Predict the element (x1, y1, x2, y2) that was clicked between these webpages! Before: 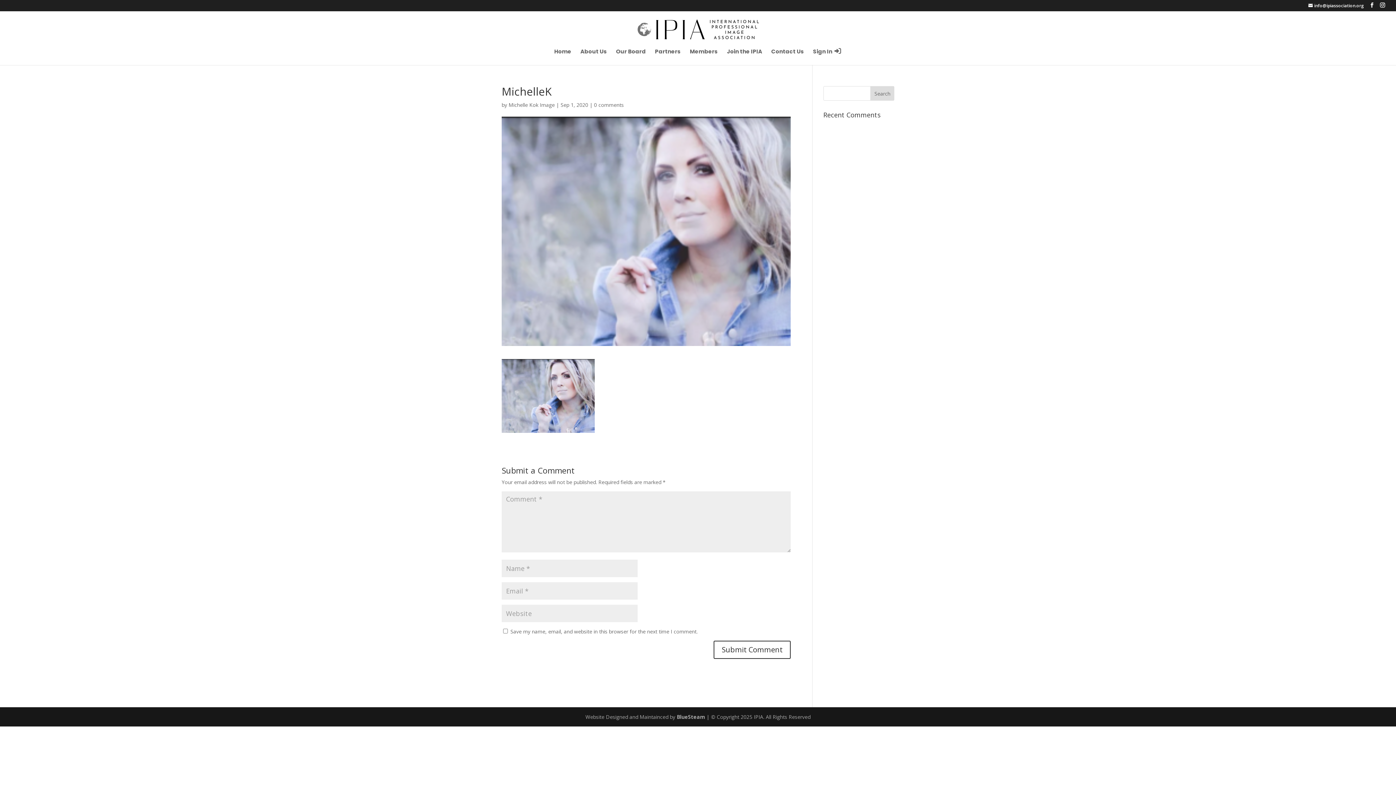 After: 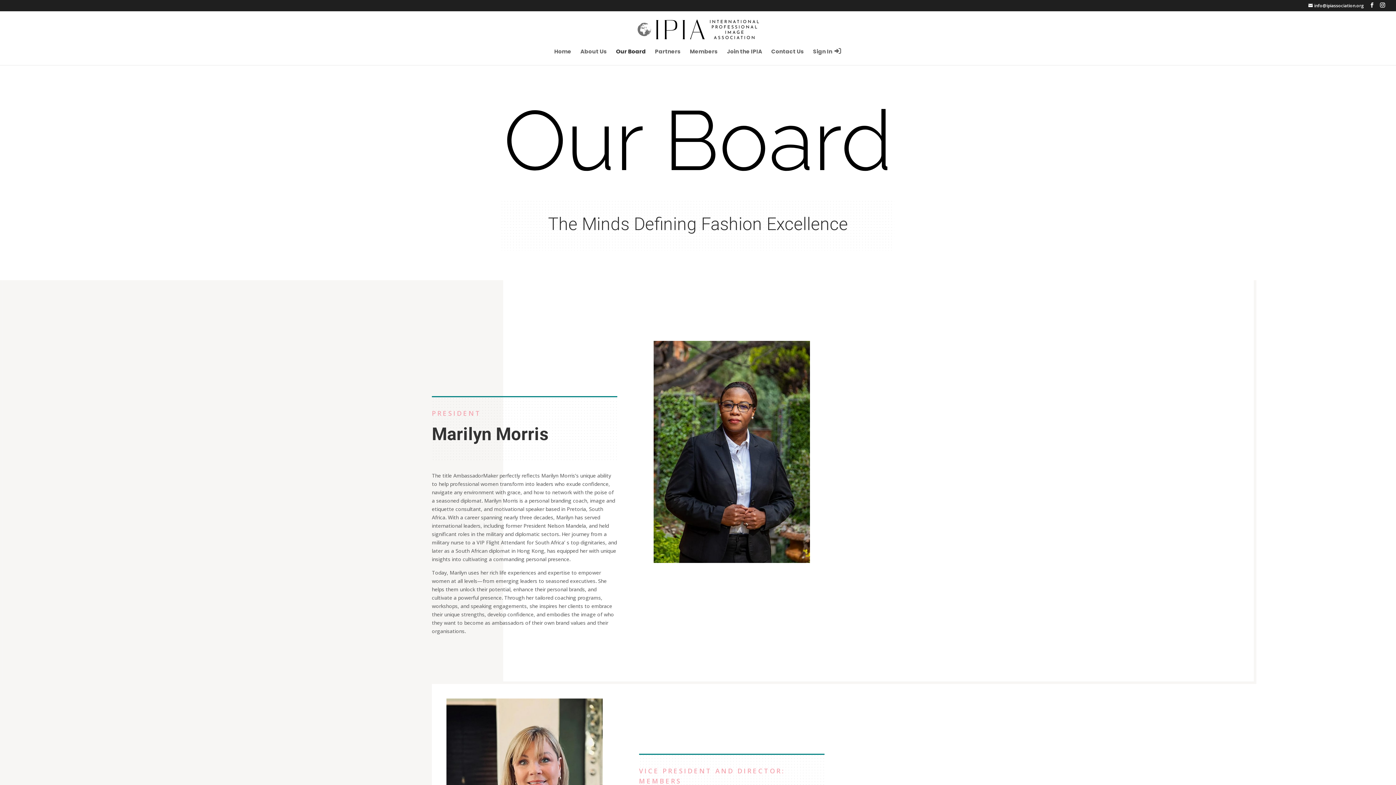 Action: bbox: (616, 49, 646, 65) label: Our Board